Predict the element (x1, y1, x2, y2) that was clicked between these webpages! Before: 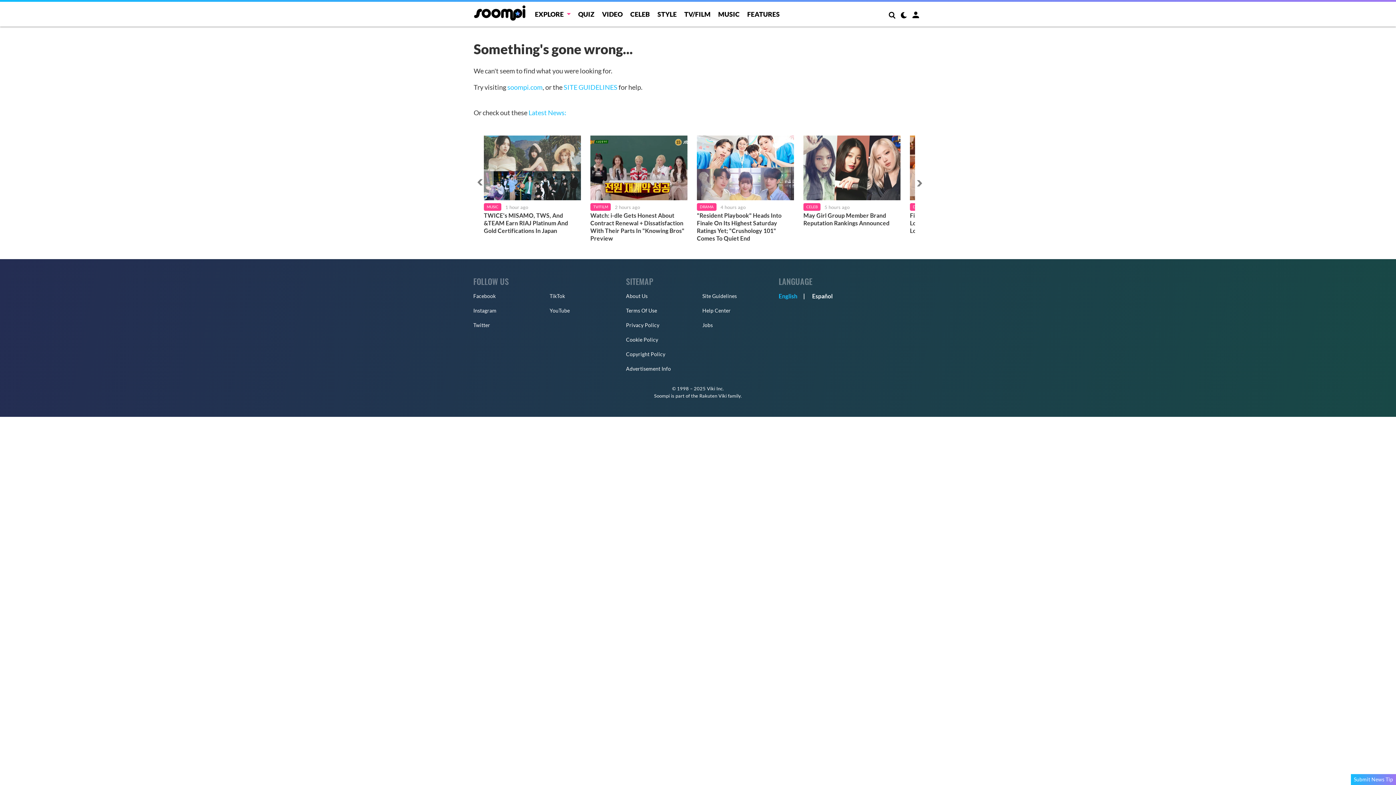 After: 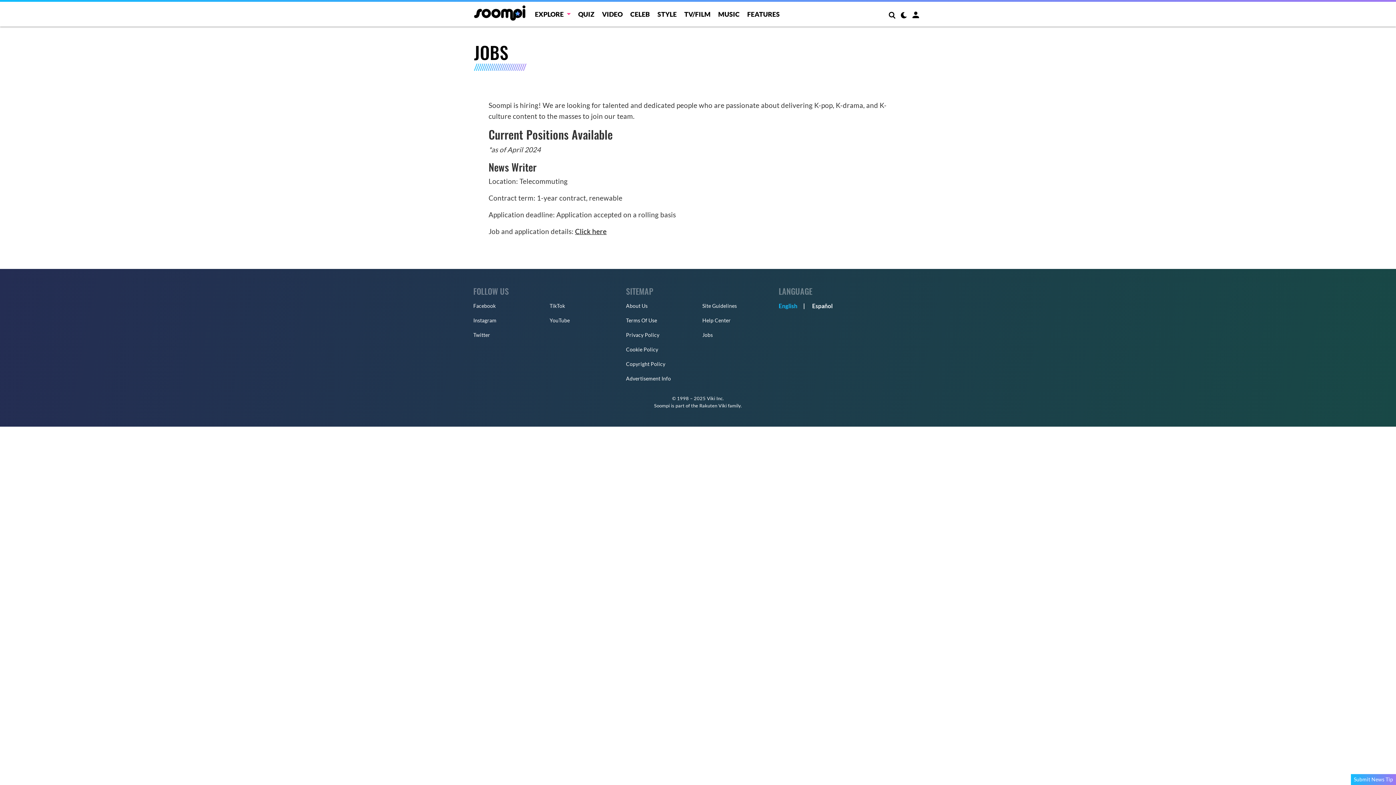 Action: bbox: (702, 322, 713, 328) label: Jobs